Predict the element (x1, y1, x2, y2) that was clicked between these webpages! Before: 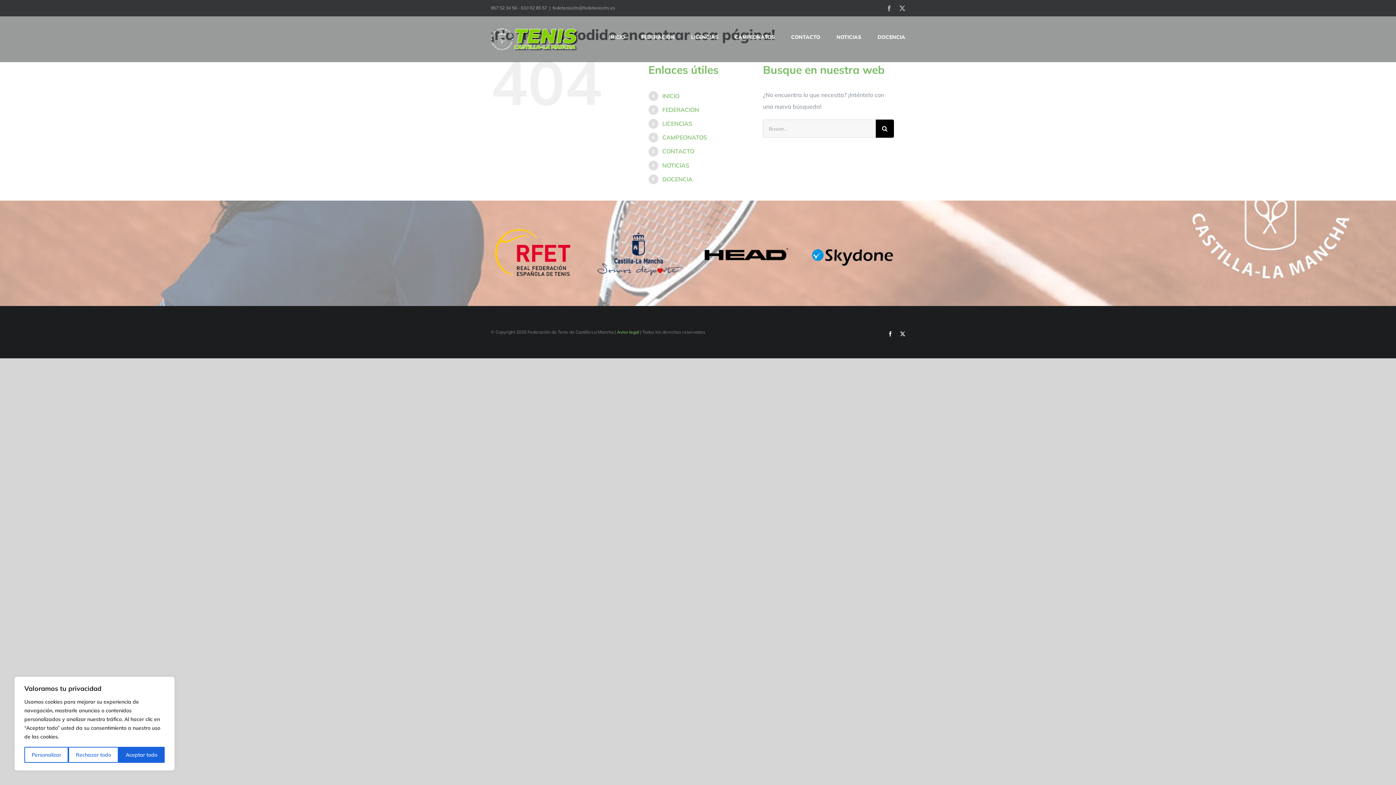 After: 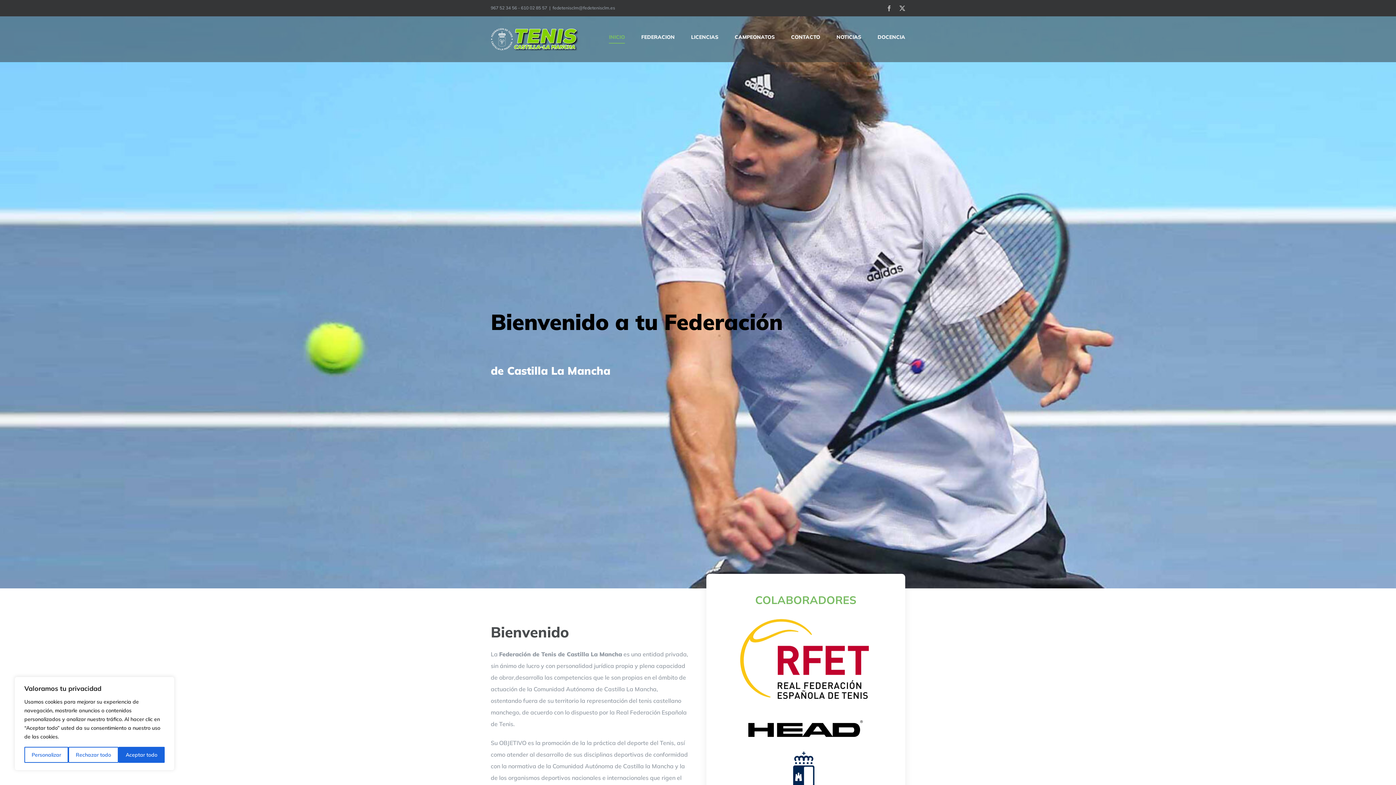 Action: label: INICIO bbox: (609, 16, 625, 57)